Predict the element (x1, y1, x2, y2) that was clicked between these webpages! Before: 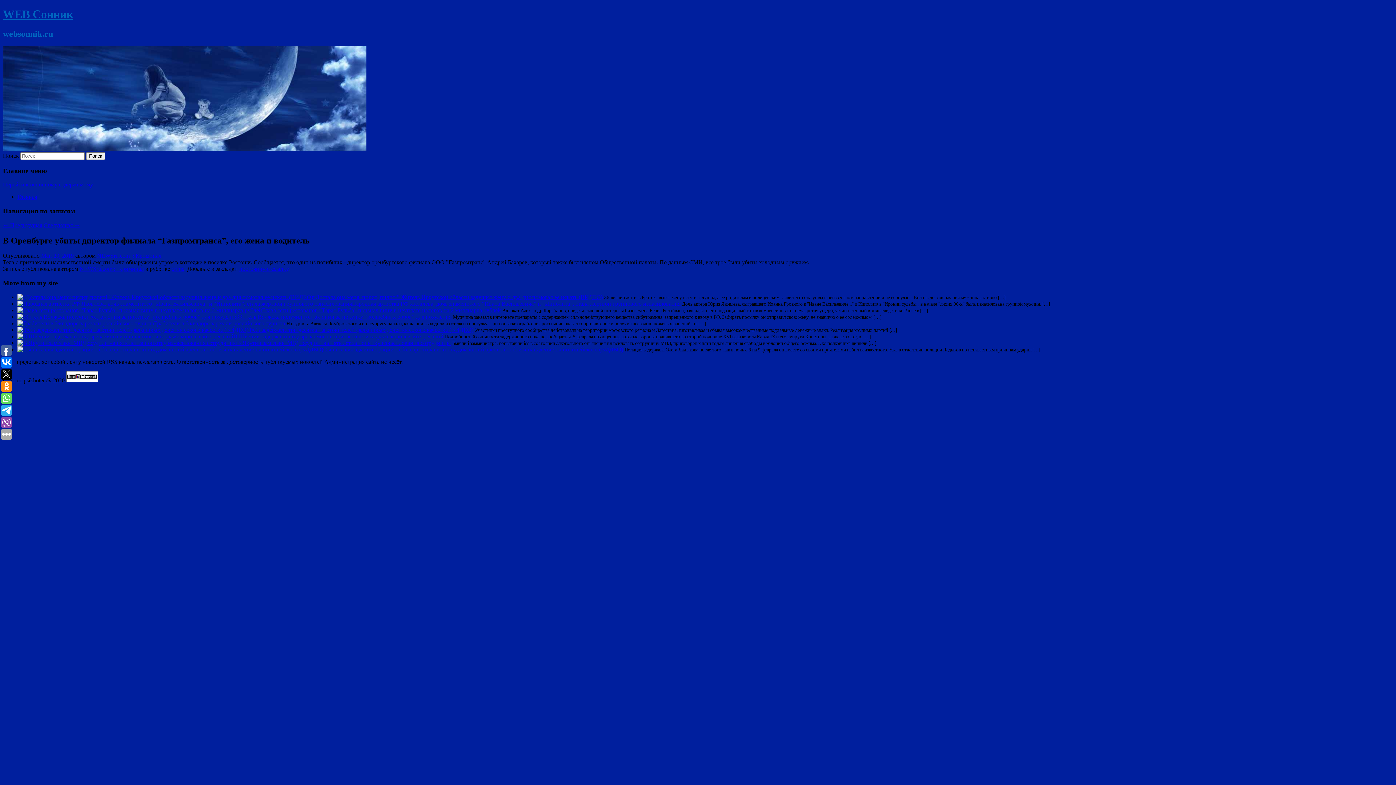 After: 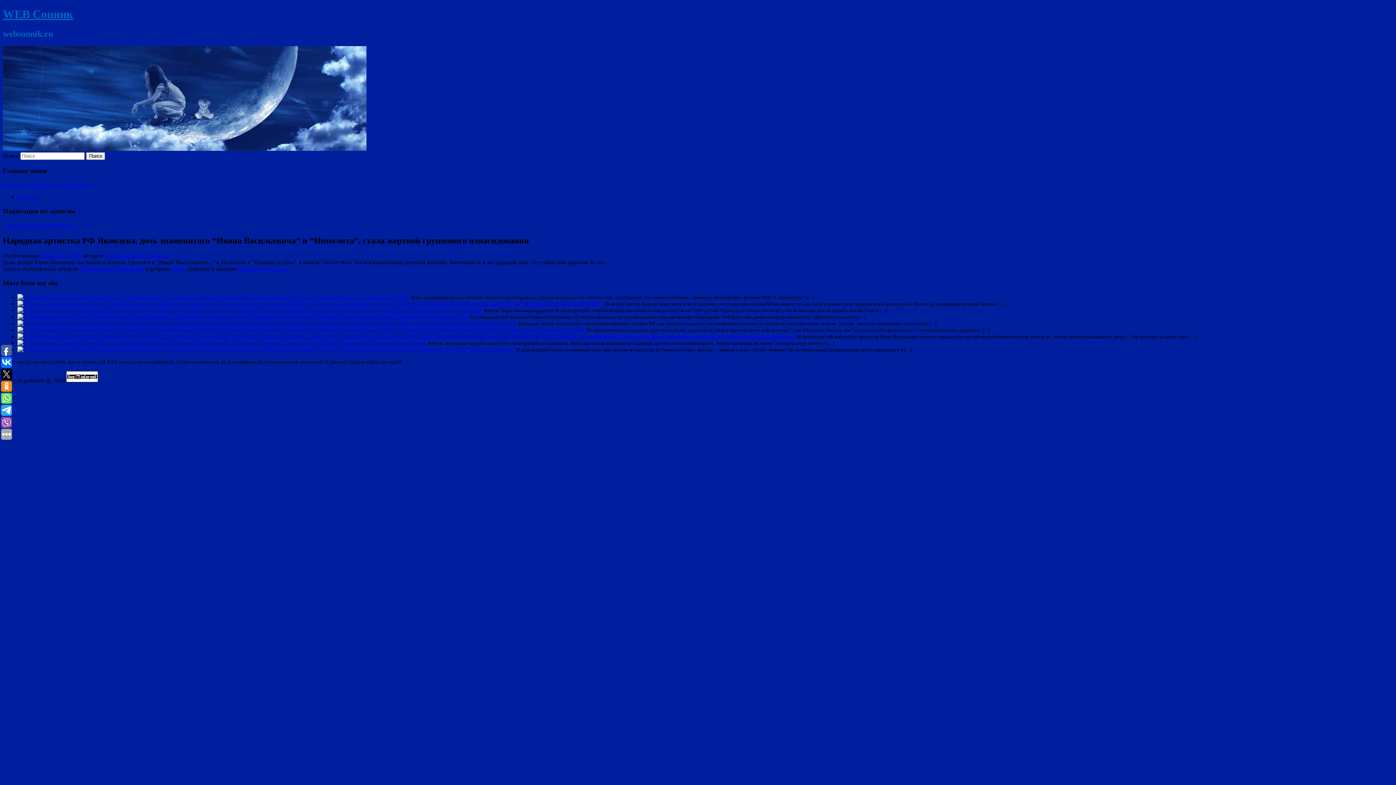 Action: label: Народная артистка РФ Яковлева, дочь знаменитого “Ивана Васильевича” и “Ипполита”, стала жертвой группового изнасилования bbox: (352, 300, 680, 306)